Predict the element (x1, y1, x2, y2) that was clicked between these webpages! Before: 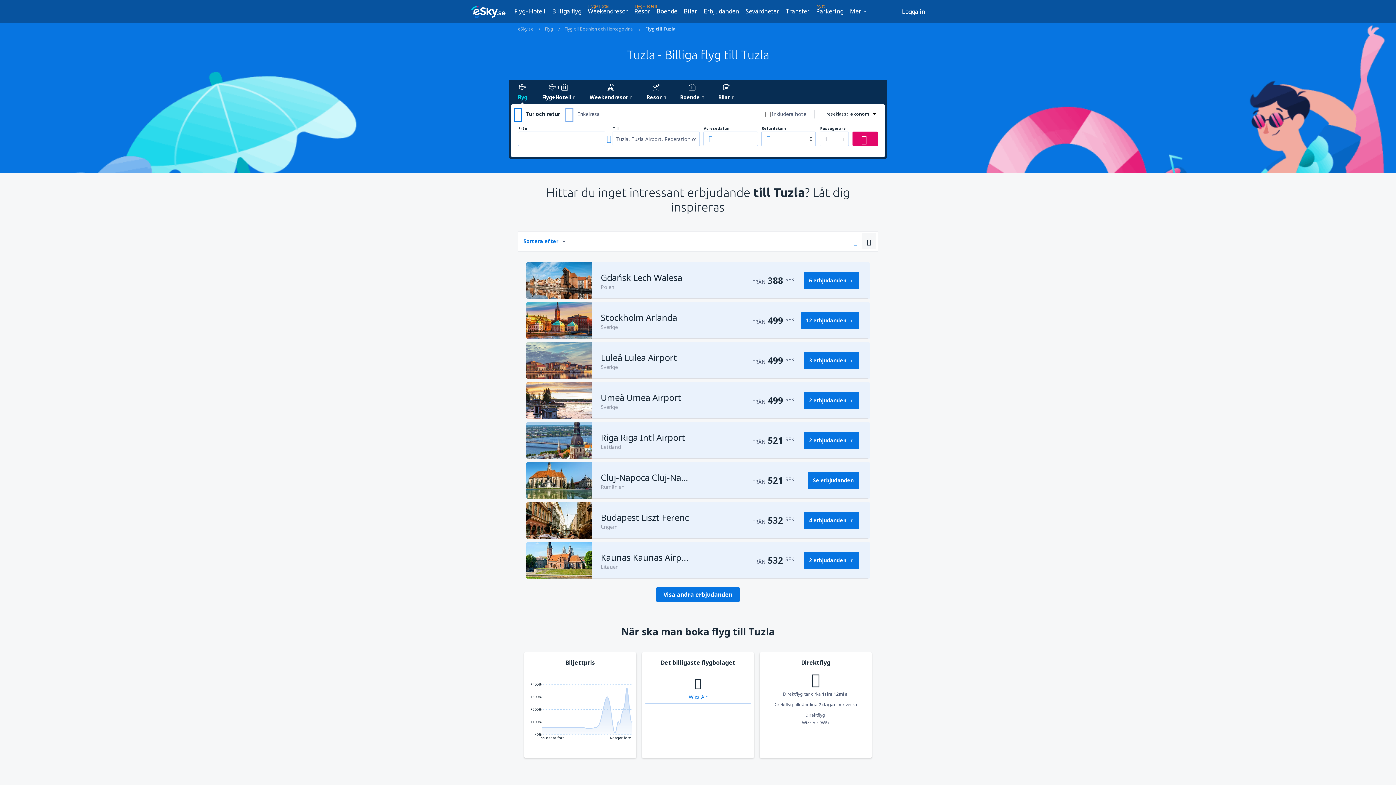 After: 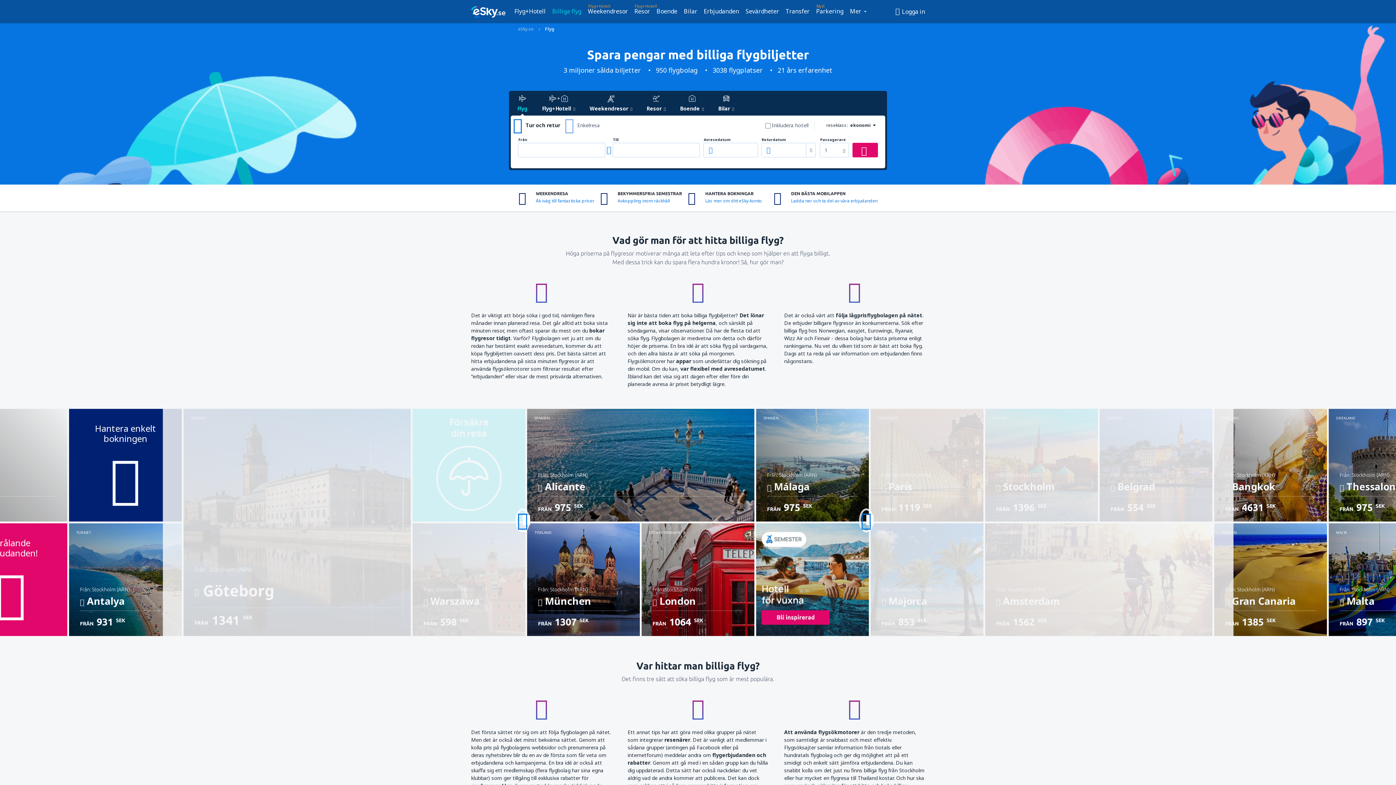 Action: label: Flyg bbox: (545, 25, 553, 32)